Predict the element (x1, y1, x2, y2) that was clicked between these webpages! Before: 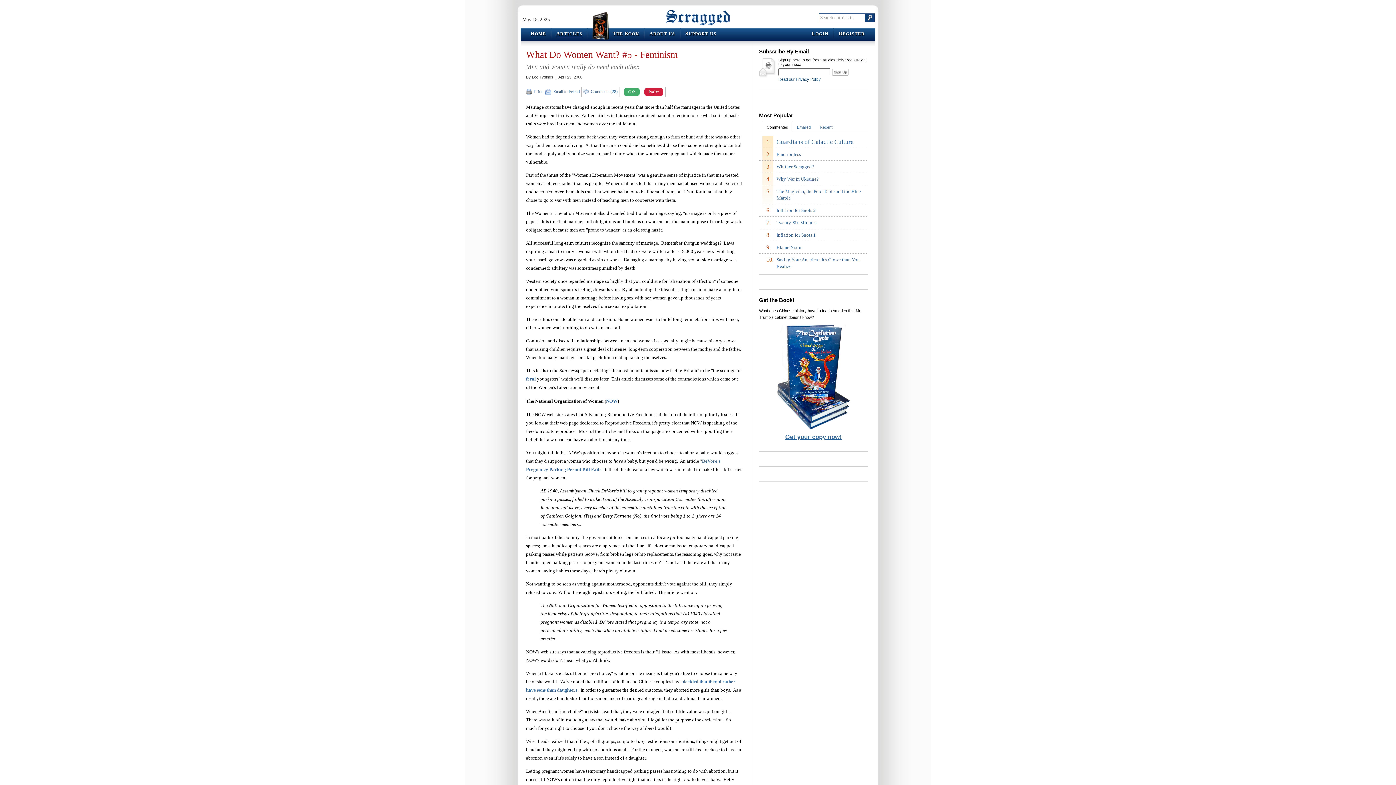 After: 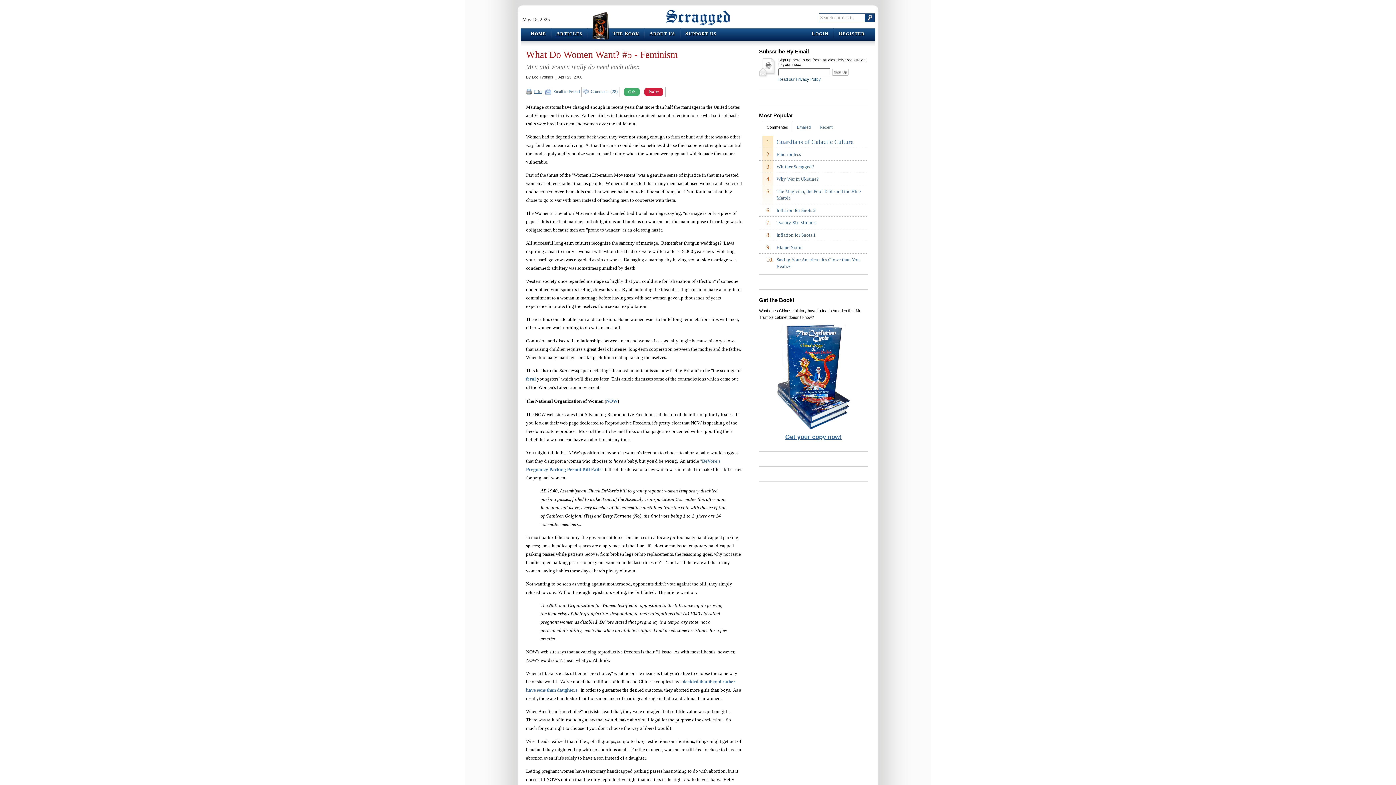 Action: label: Print bbox: (526, 88, 542, 94)